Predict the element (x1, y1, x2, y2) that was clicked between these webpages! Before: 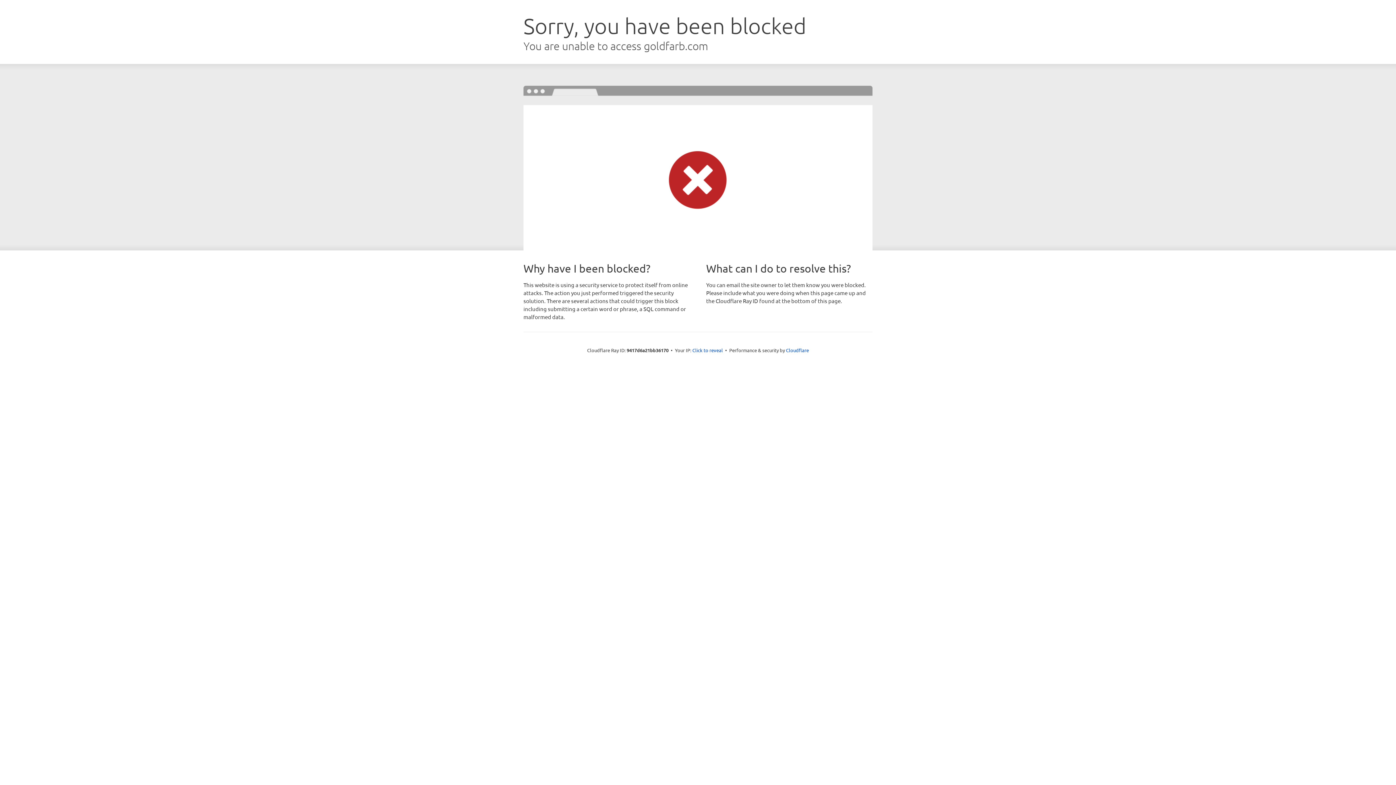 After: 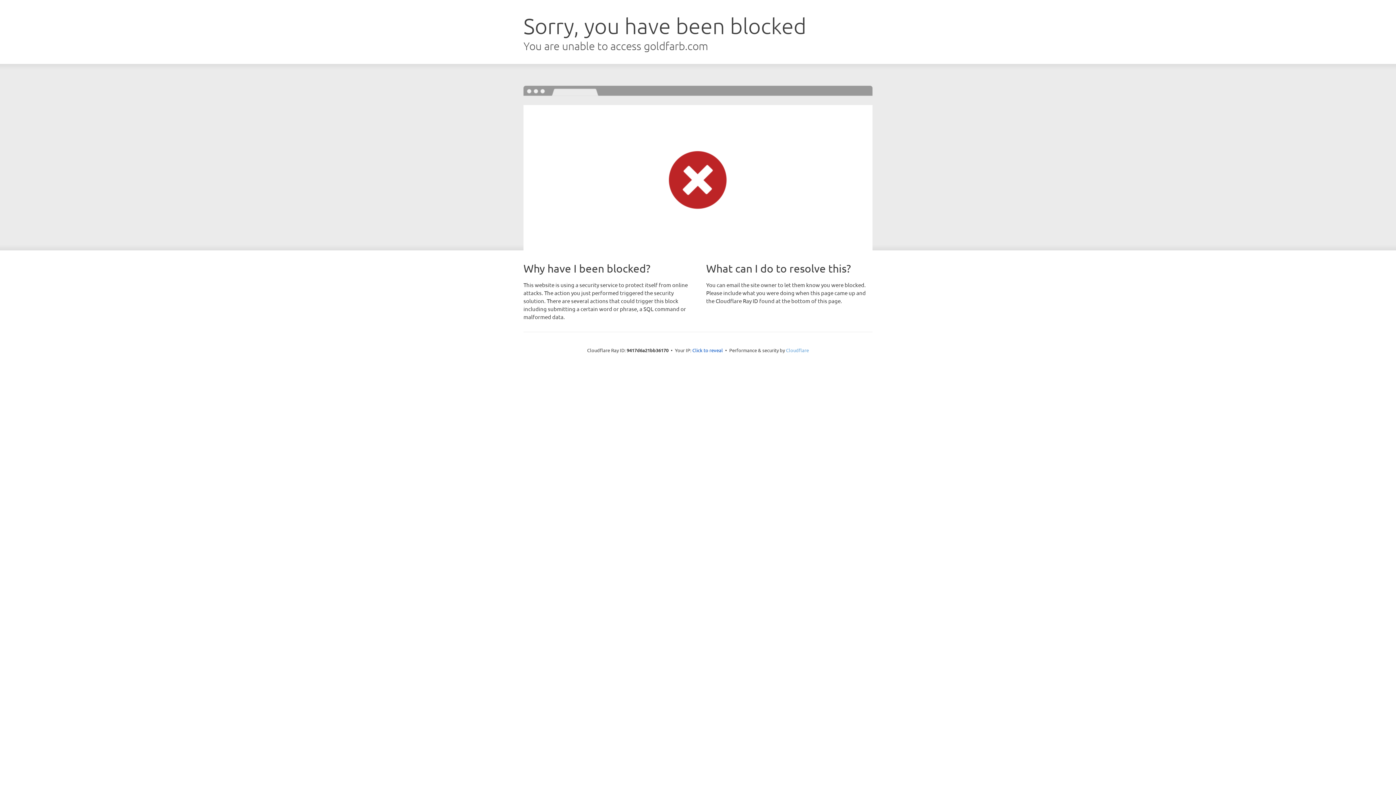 Action: label: Cloudflare bbox: (786, 347, 809, 353)